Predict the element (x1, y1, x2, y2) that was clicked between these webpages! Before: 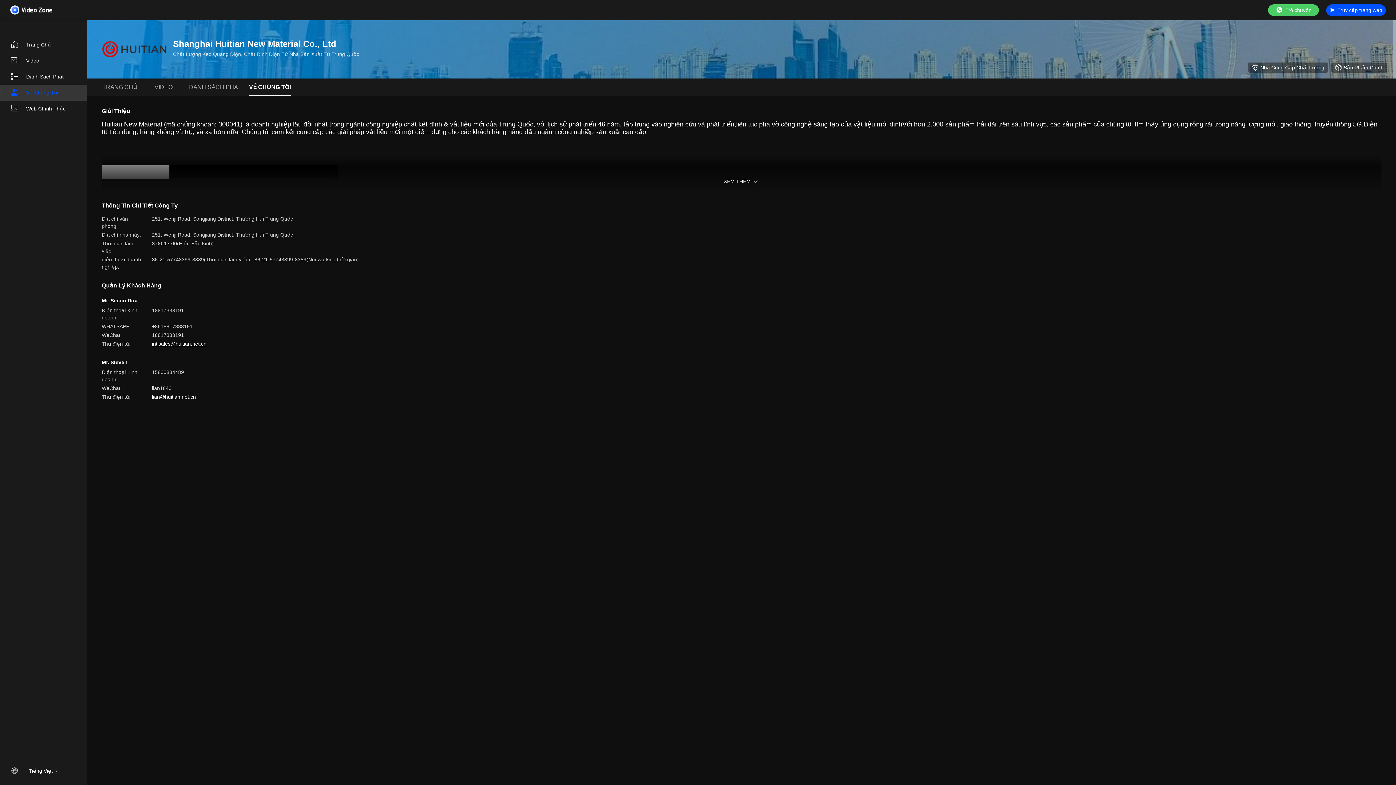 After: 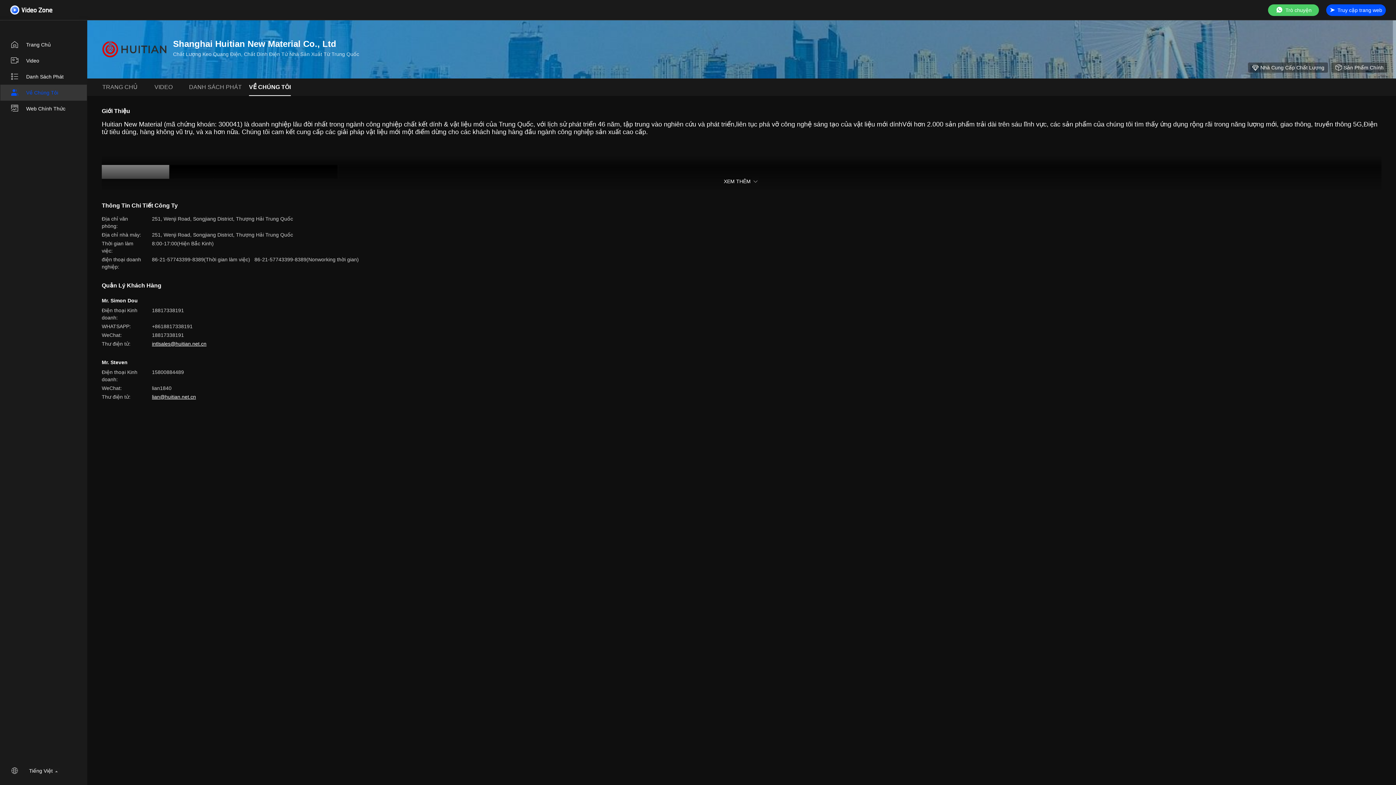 Action: label: lian@huitian.net.cn bbox: (152, 394, 196, 400)